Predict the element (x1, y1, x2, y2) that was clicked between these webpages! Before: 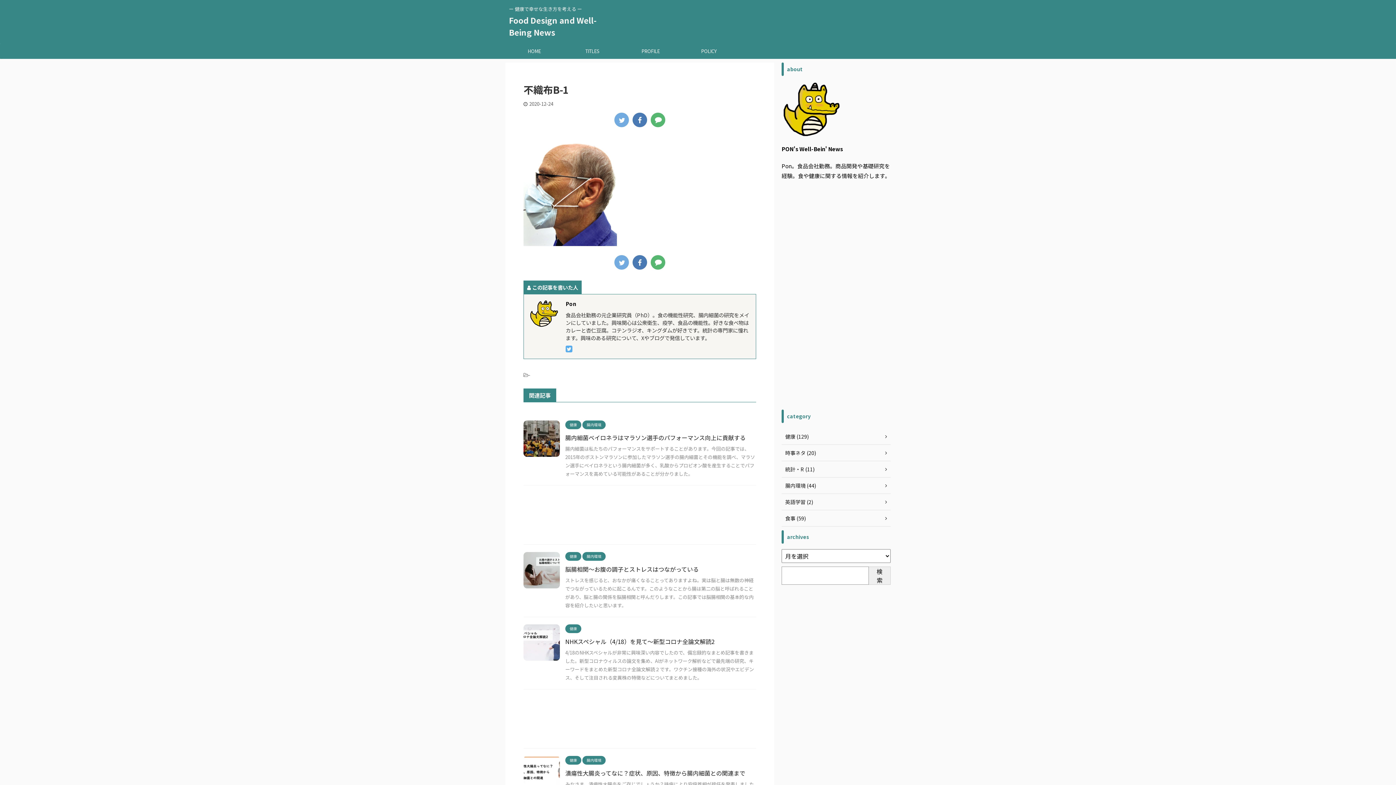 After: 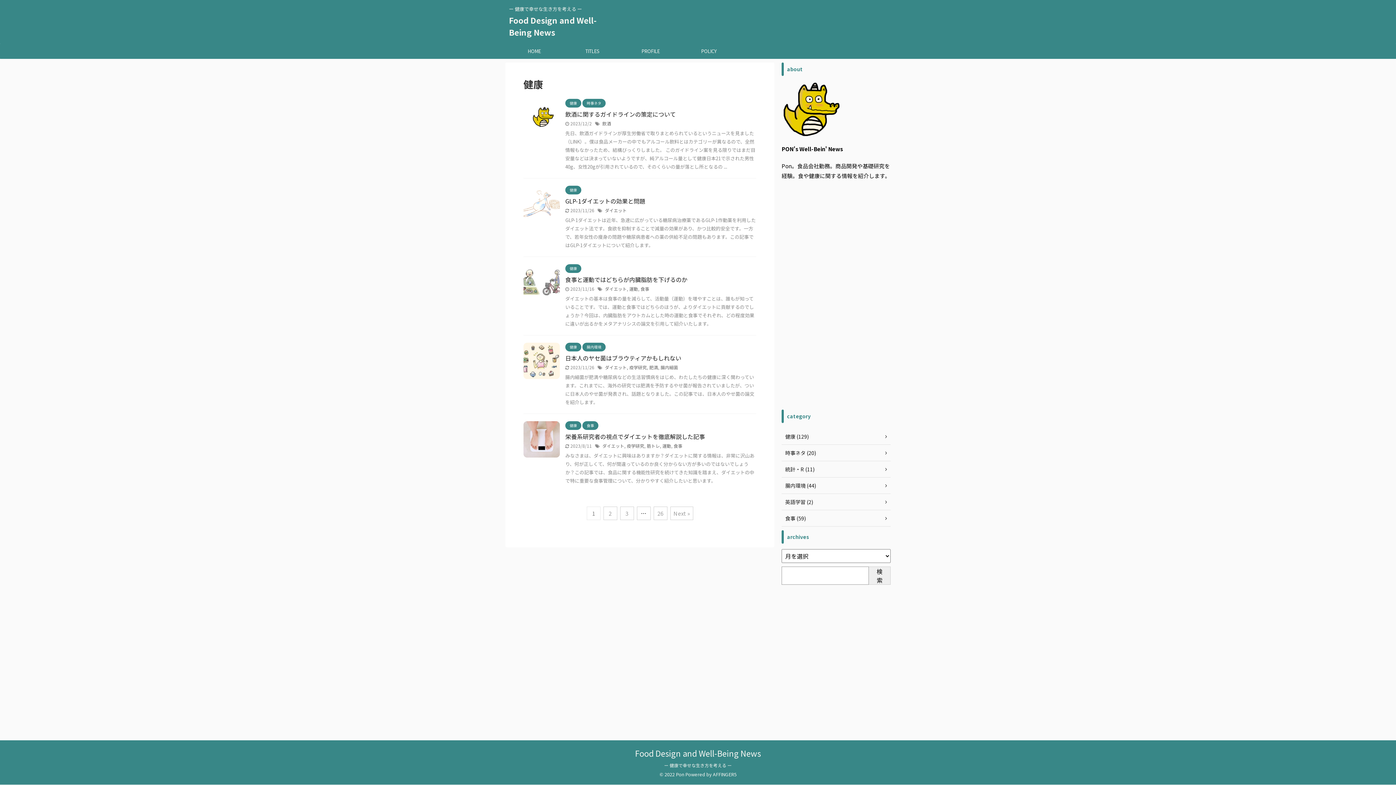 Action: label: 健康 bbox: (565, 553, 581, 559)